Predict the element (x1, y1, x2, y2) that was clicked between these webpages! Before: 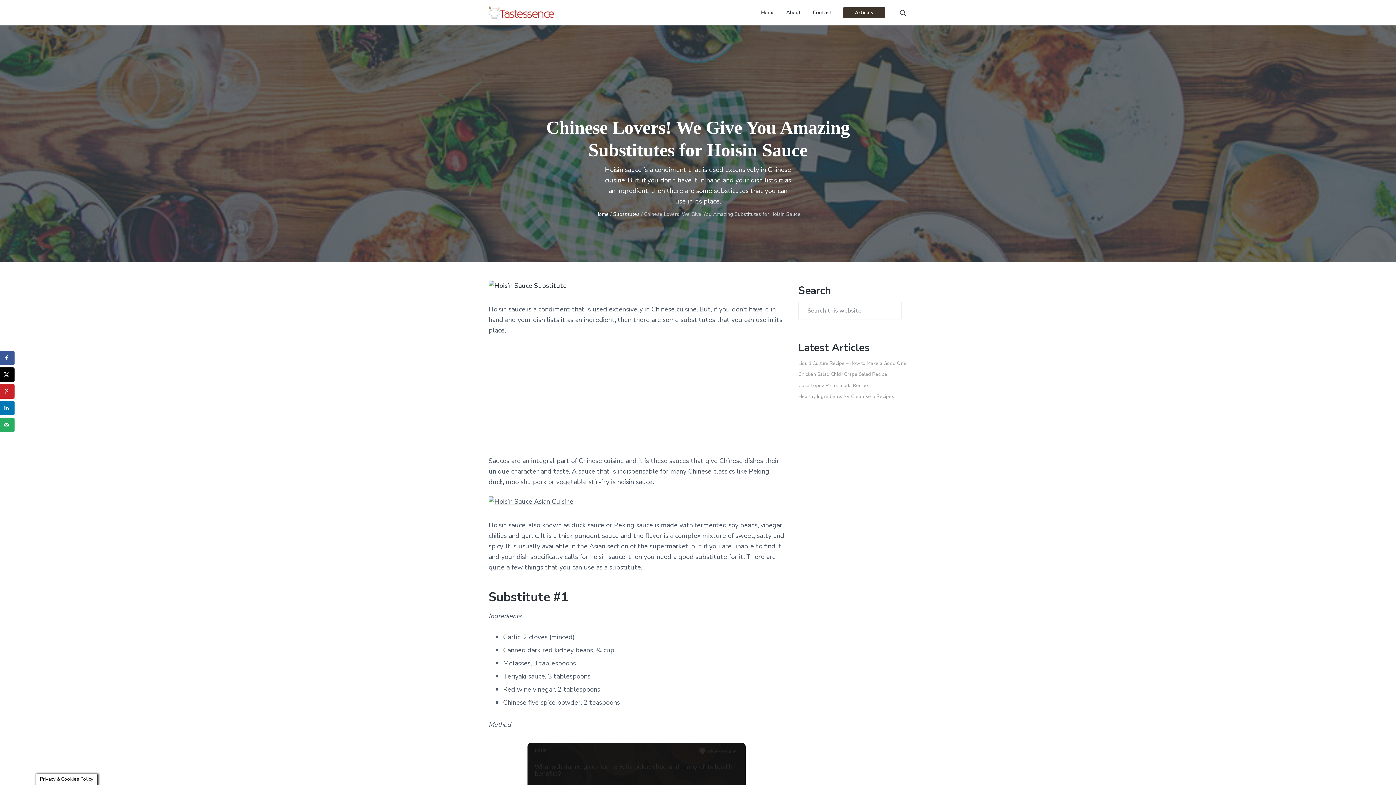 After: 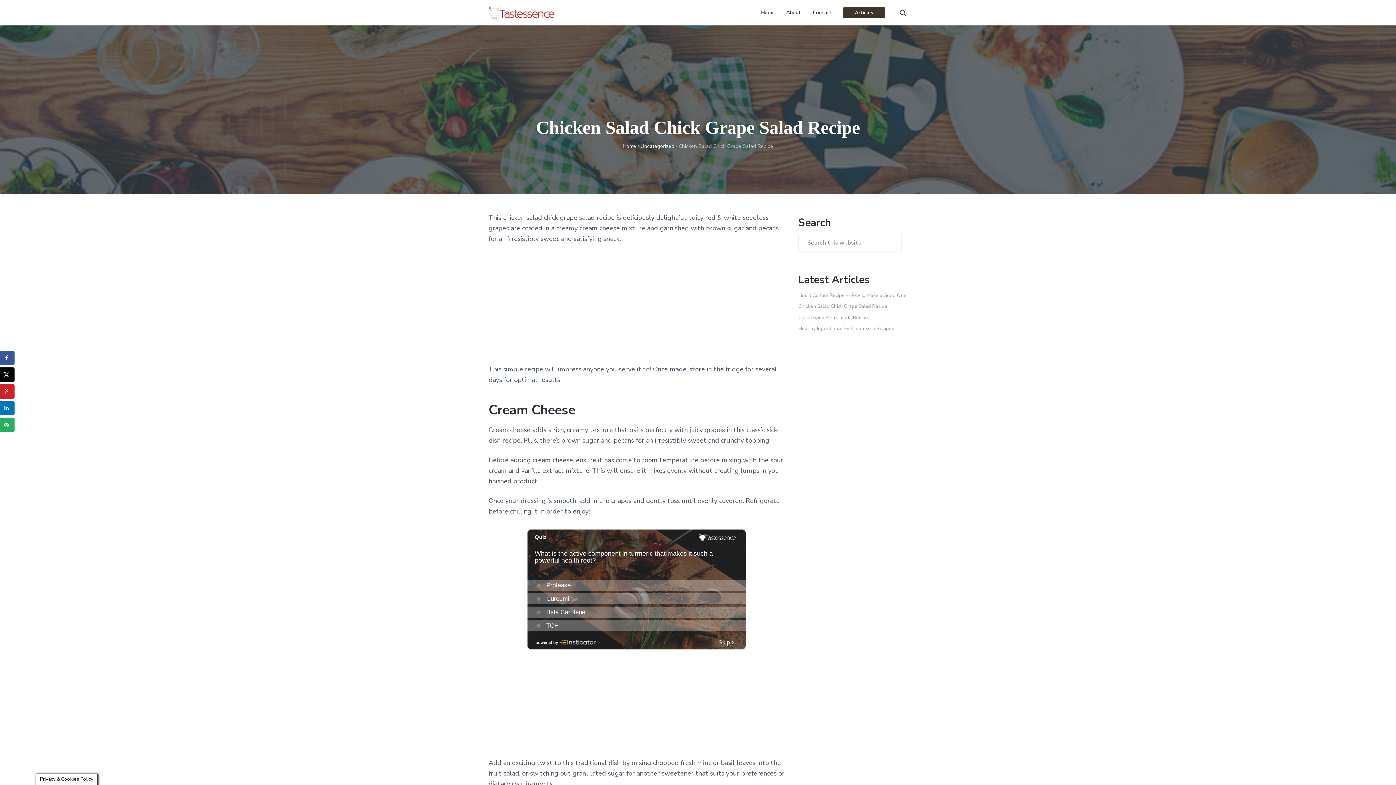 Action: bbox: (798, 370, 887, 377) label: Chicken Salad Chick Grape Salad Recipe